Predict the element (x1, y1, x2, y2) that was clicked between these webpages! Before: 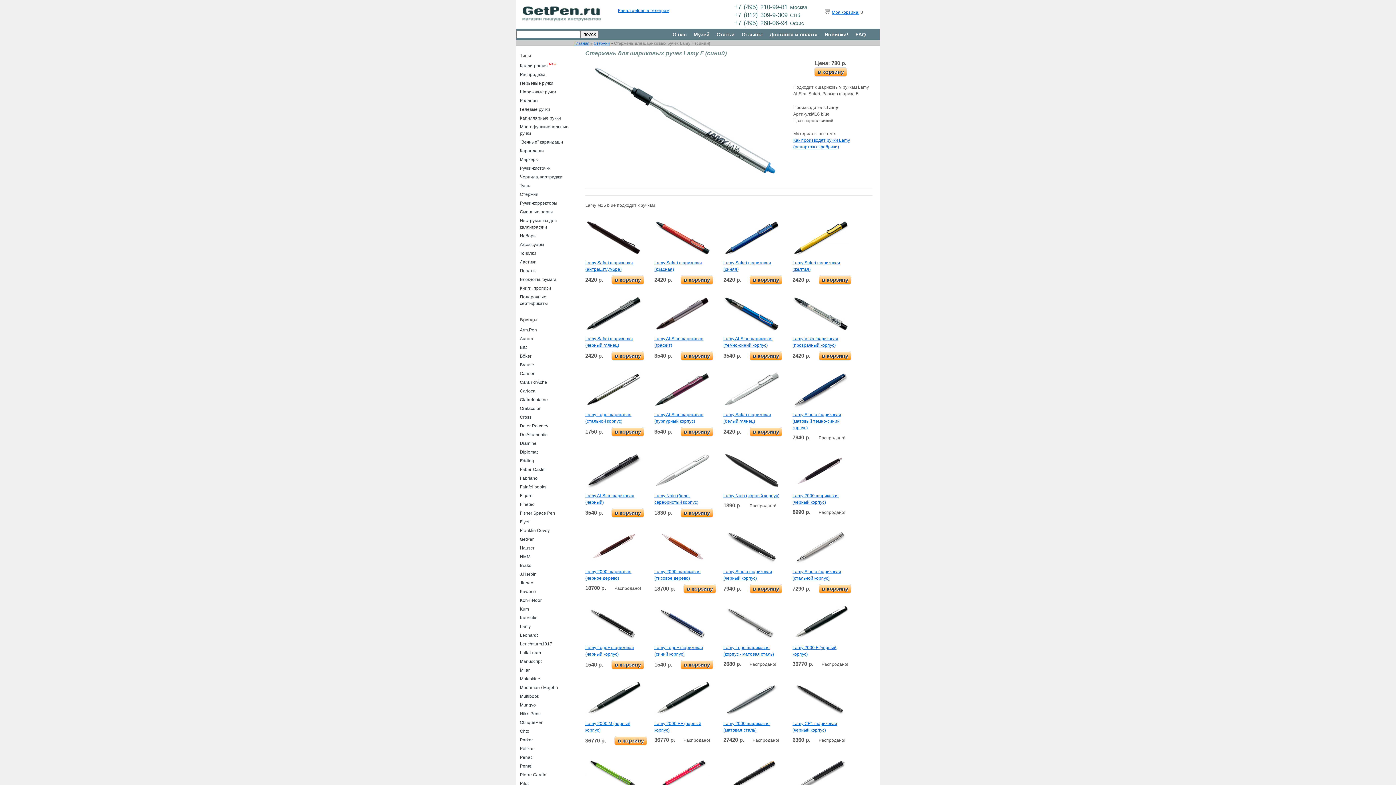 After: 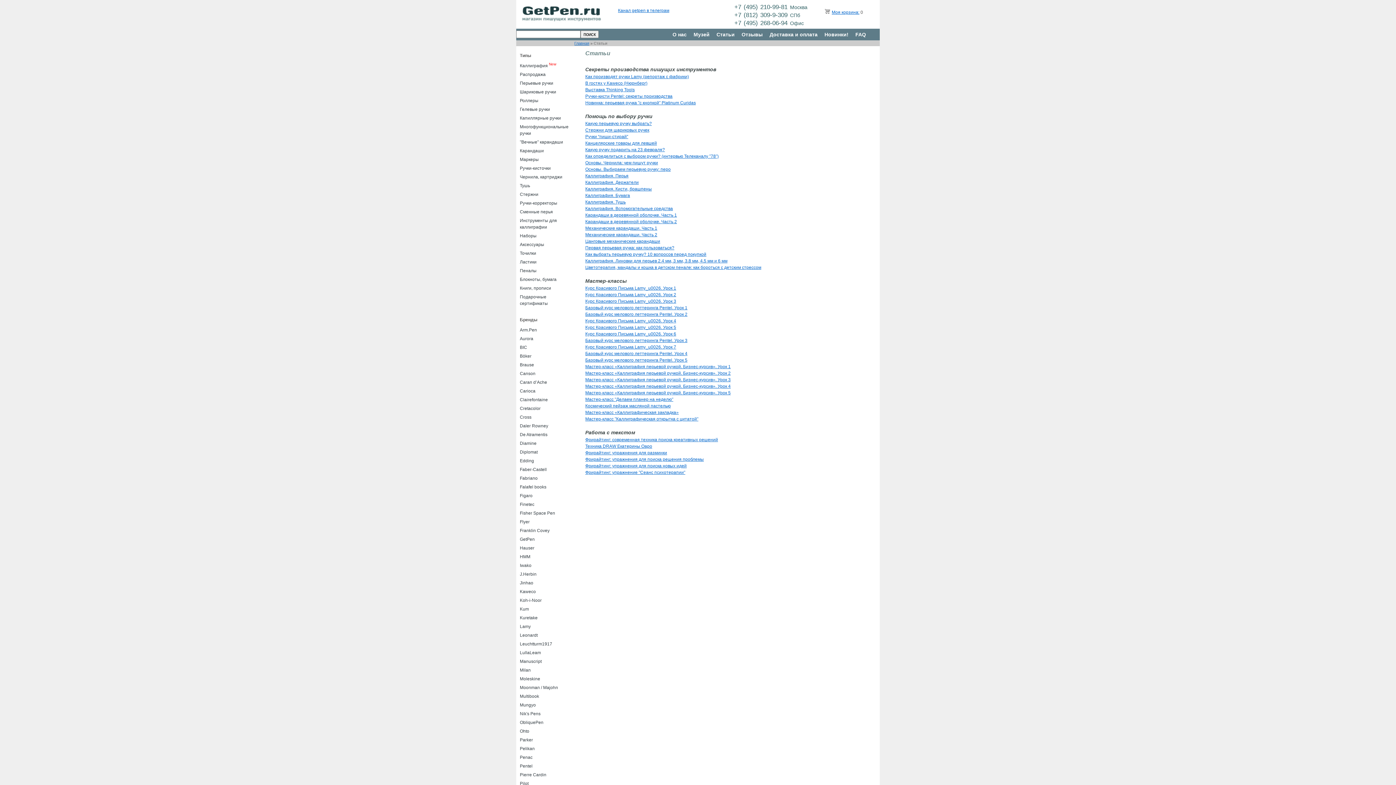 Action: bbox: (713, 29, 737, 39) label: Статьи